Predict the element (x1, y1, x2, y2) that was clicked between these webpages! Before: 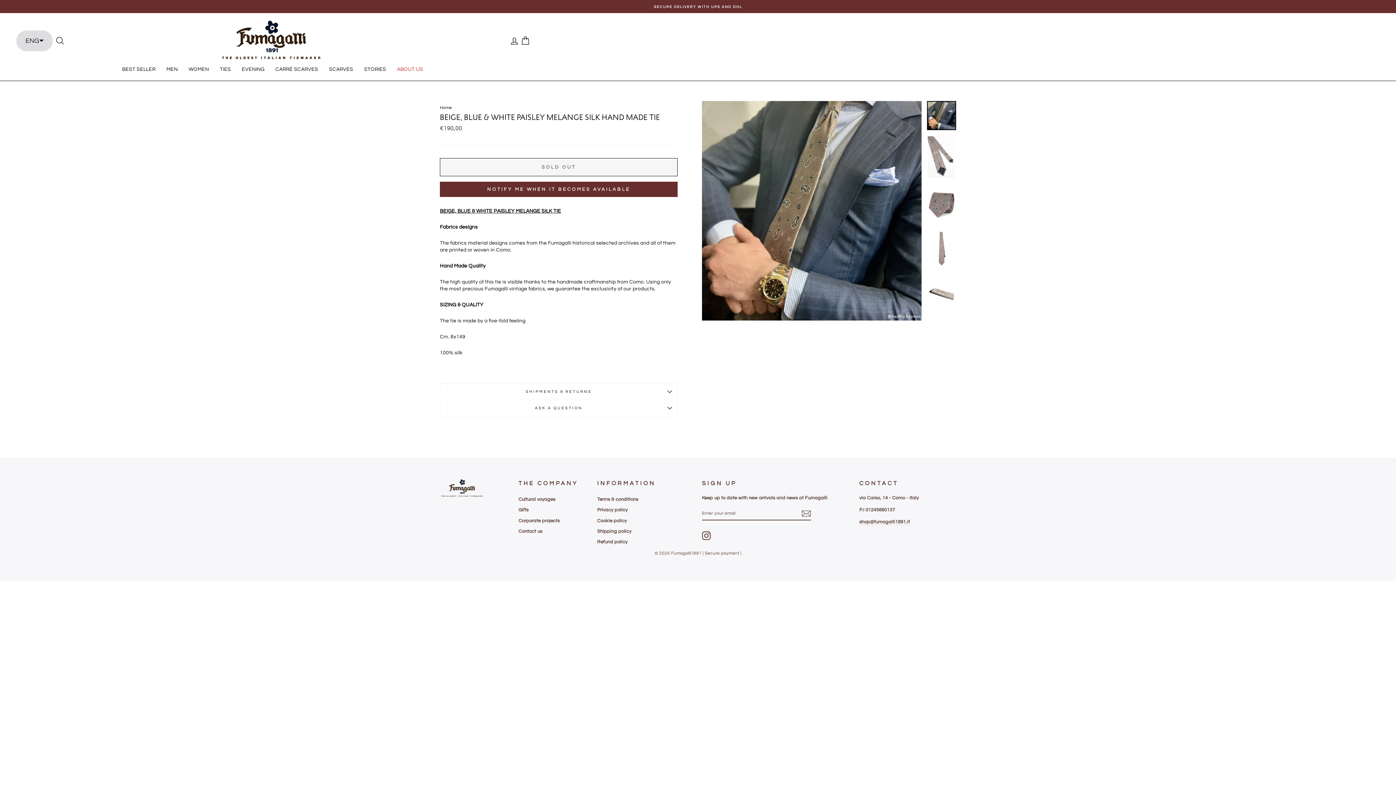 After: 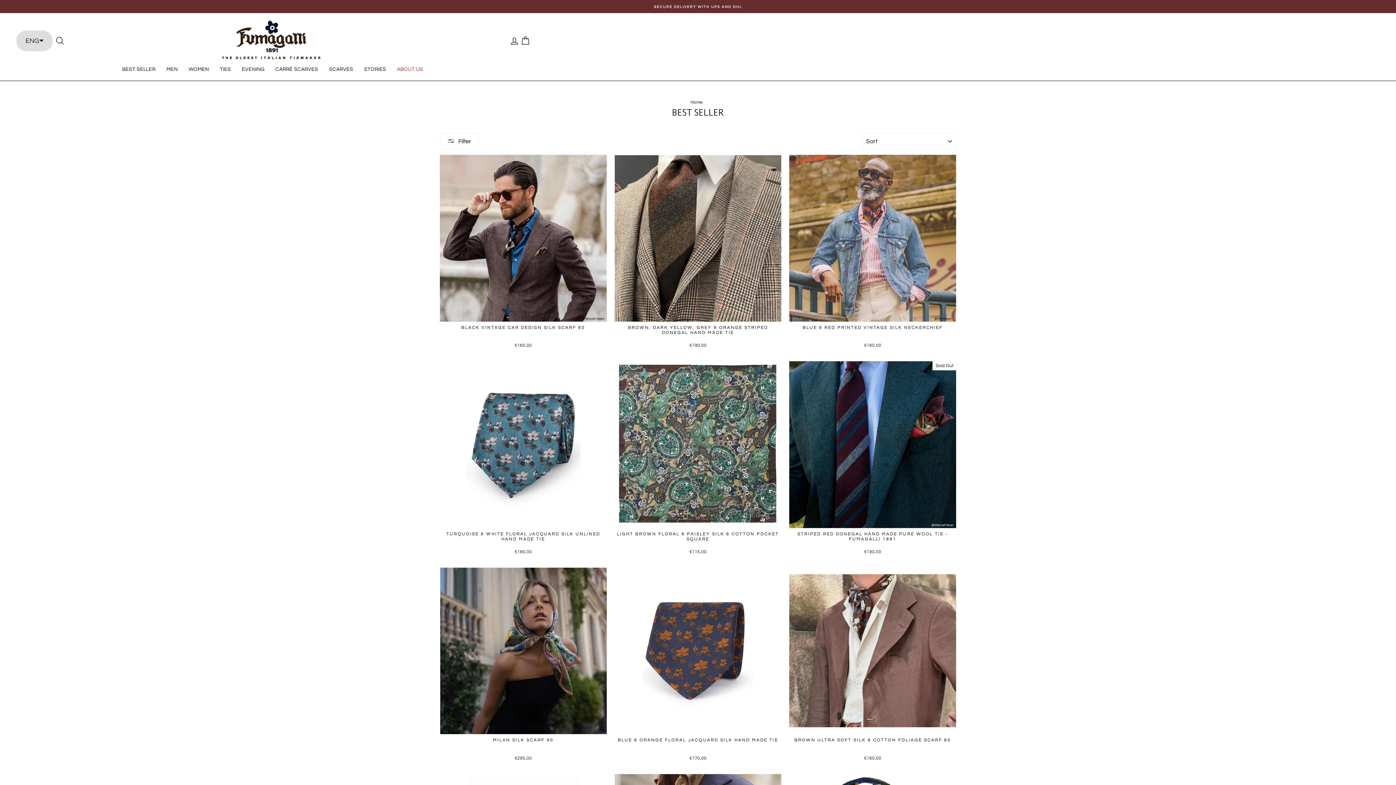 Action: bbox: (116, 63, 161, 75) label: BEST SELLER